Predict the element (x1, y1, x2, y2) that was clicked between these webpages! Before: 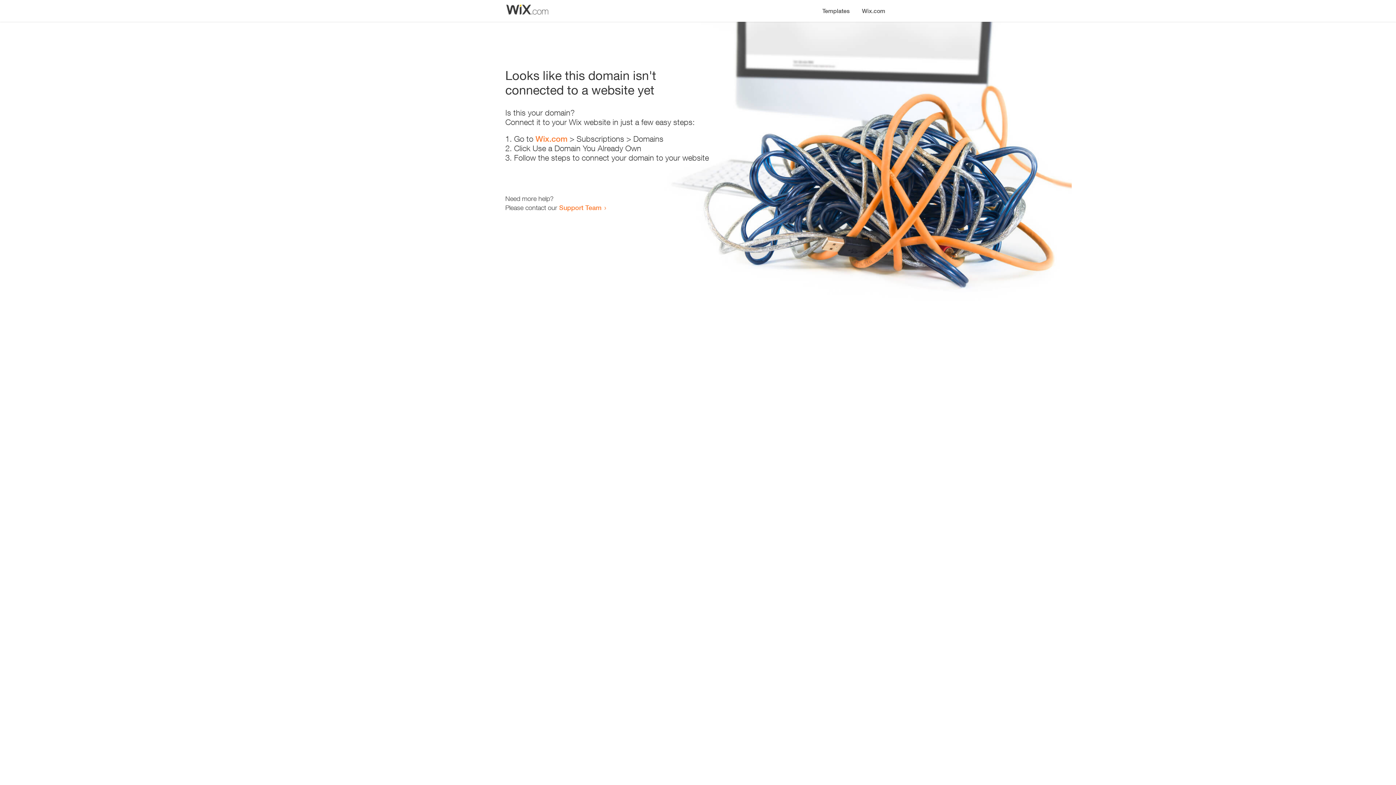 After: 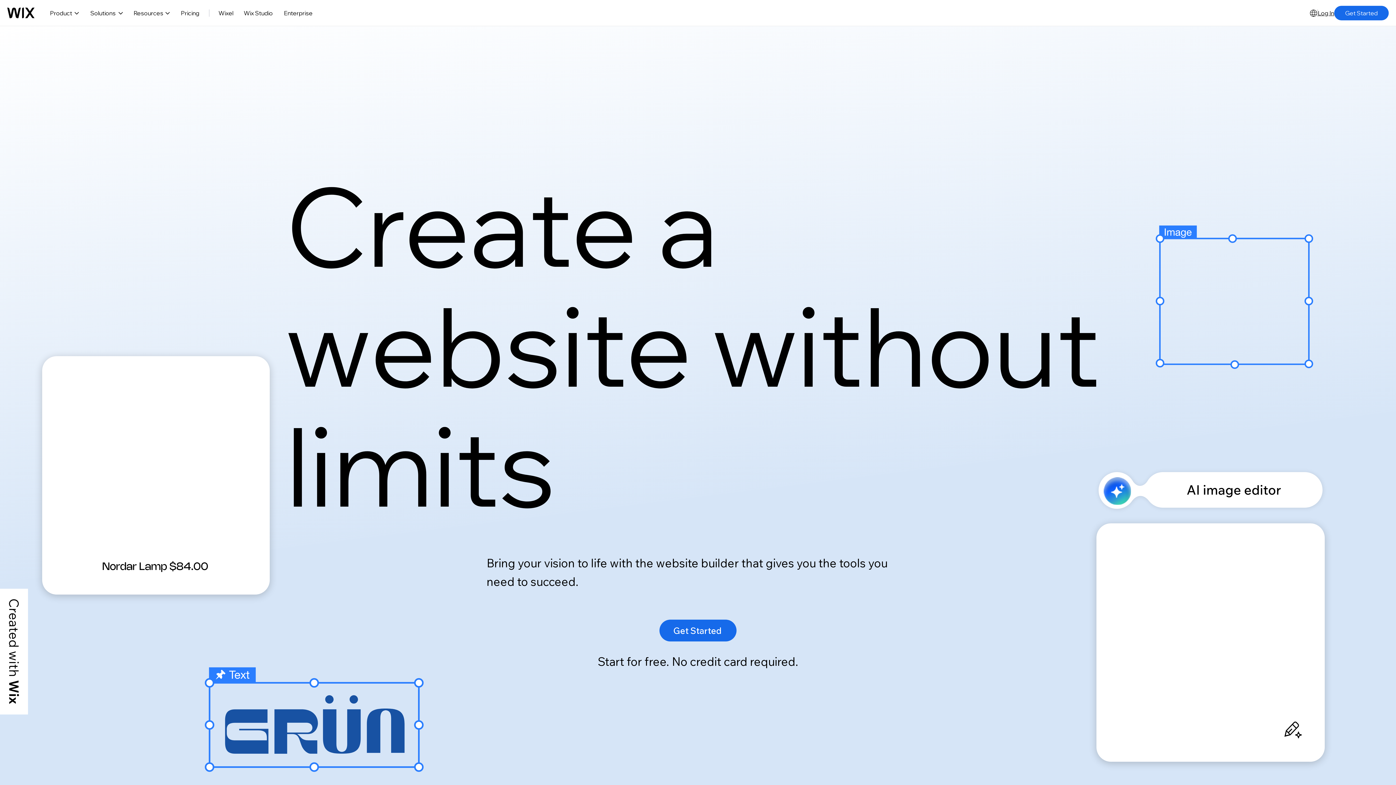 Action: label: Wix.com bbox: (856, 0, 890, 14)